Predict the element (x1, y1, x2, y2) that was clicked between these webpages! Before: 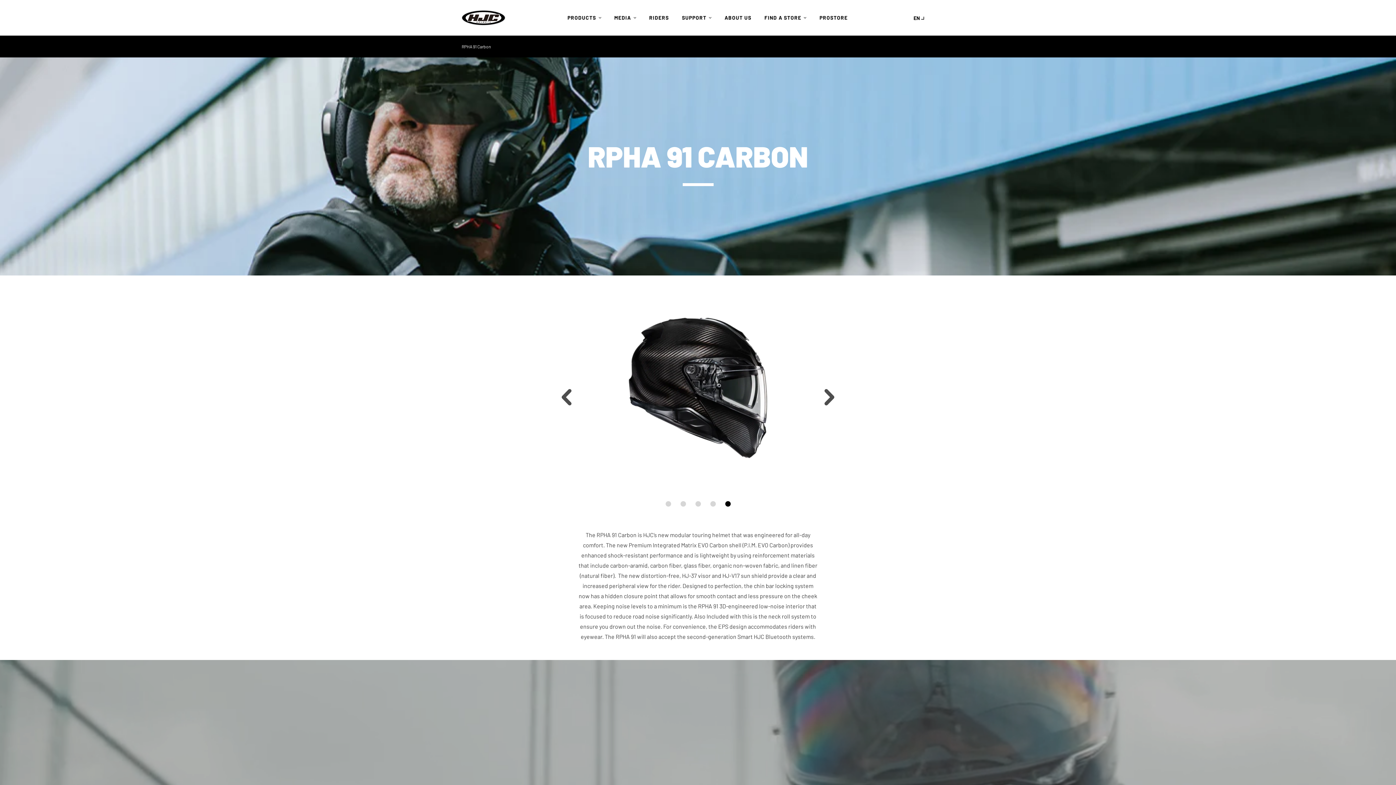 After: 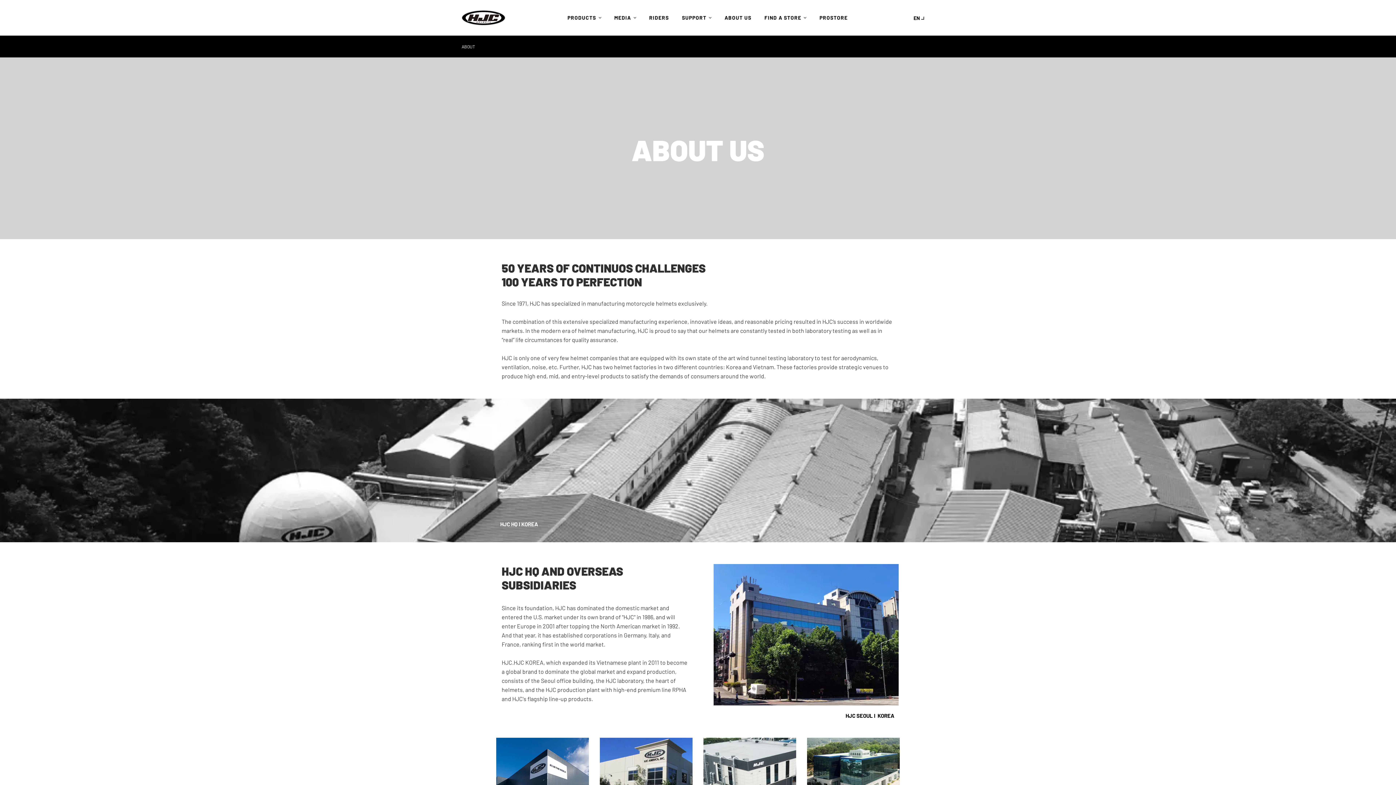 Action: label: ABOUT US bbox: (716, 11, 756, 24)